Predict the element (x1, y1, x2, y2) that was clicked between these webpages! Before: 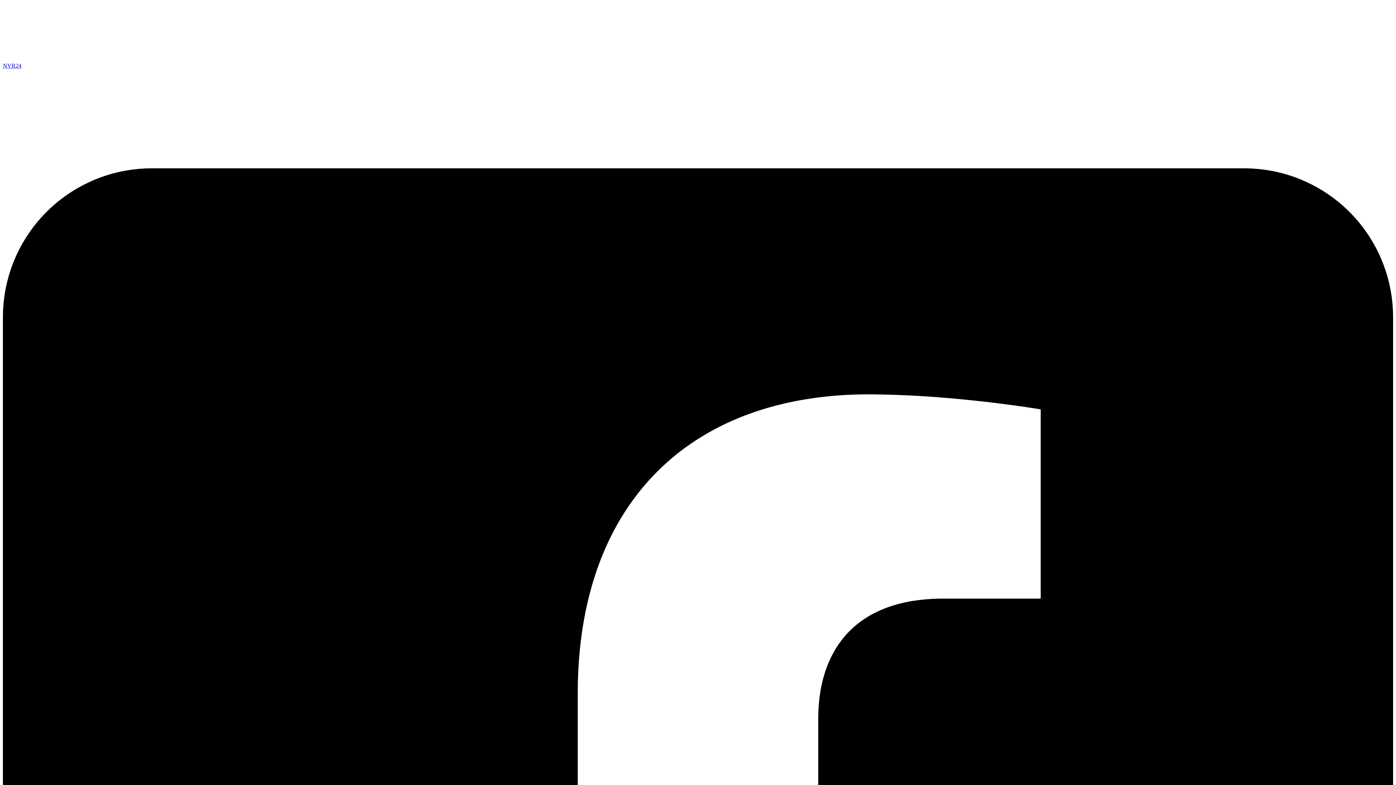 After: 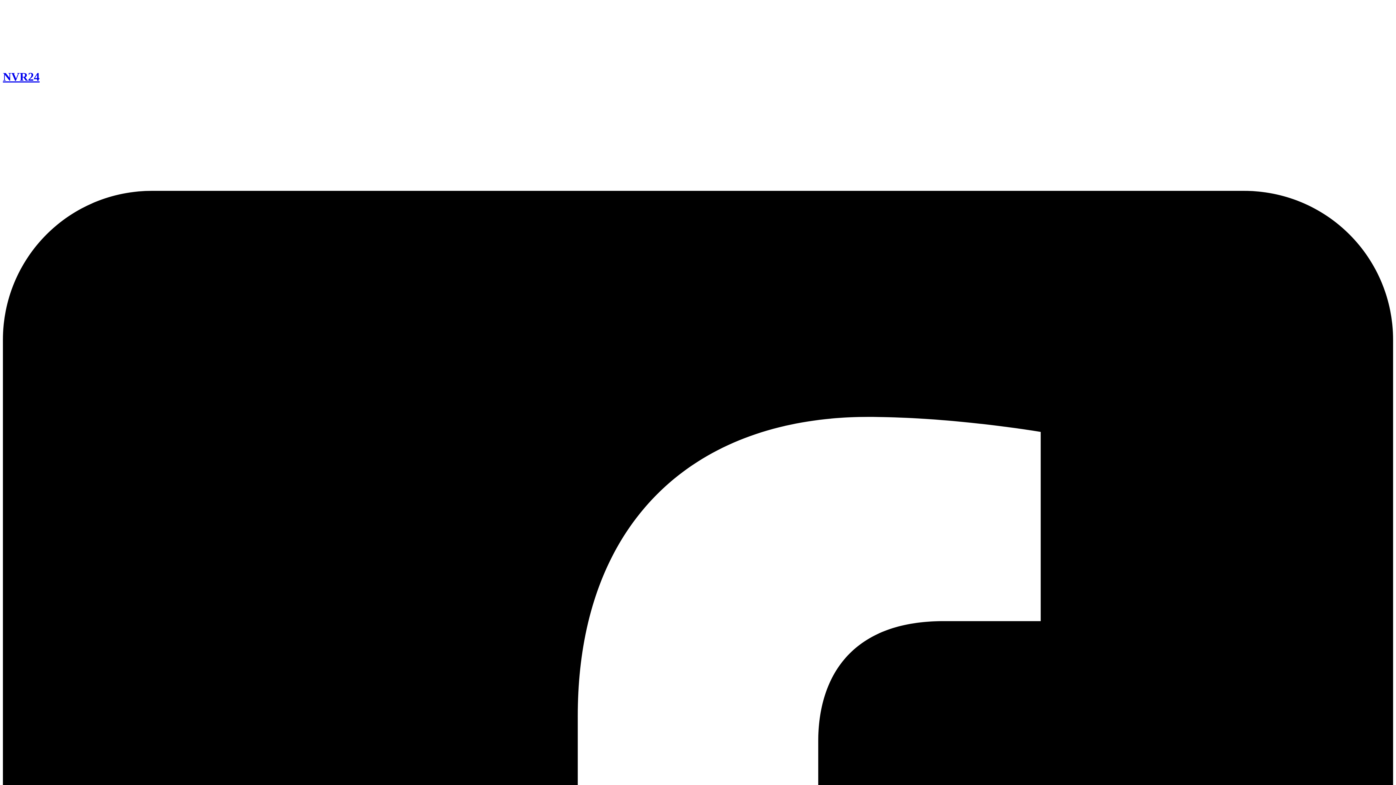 Action: bbox: (2, 56, 130, 62)